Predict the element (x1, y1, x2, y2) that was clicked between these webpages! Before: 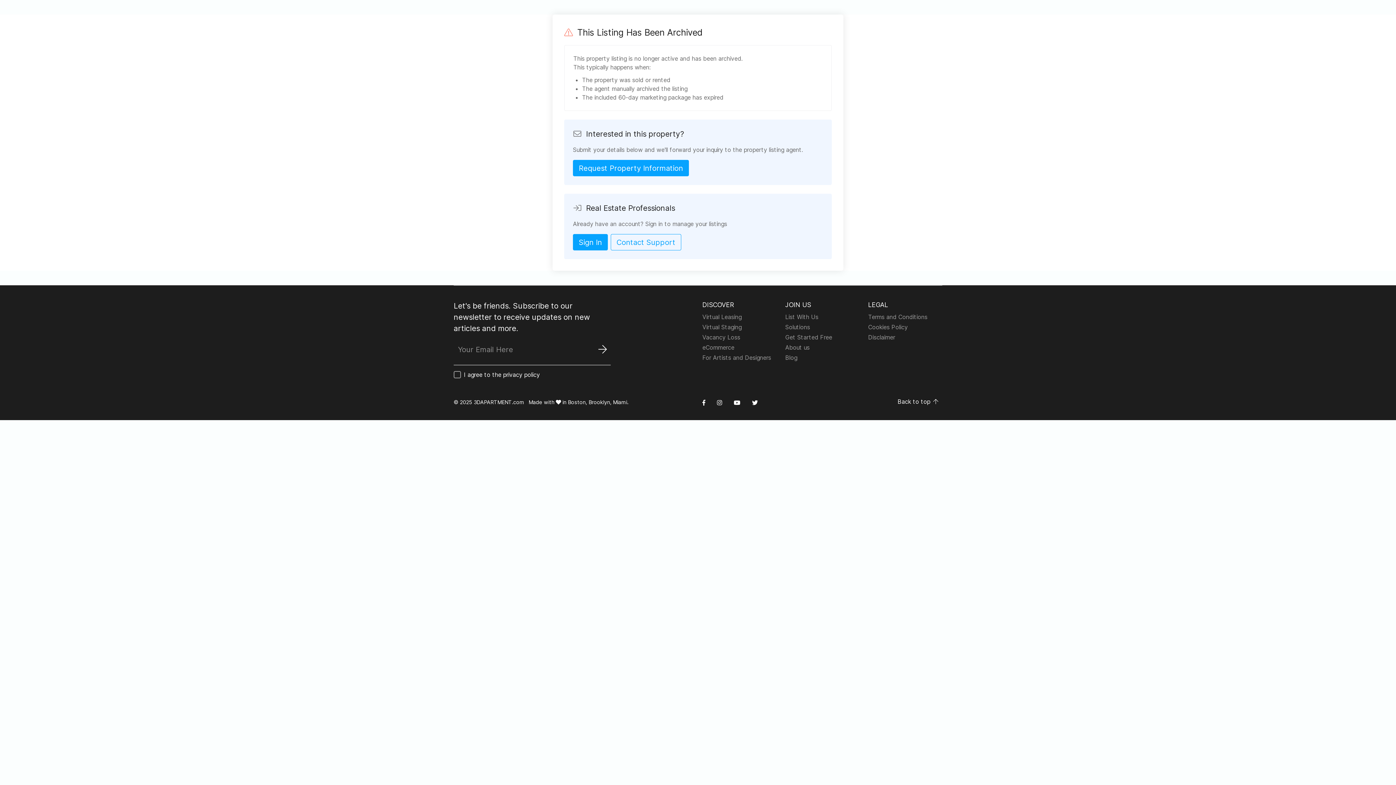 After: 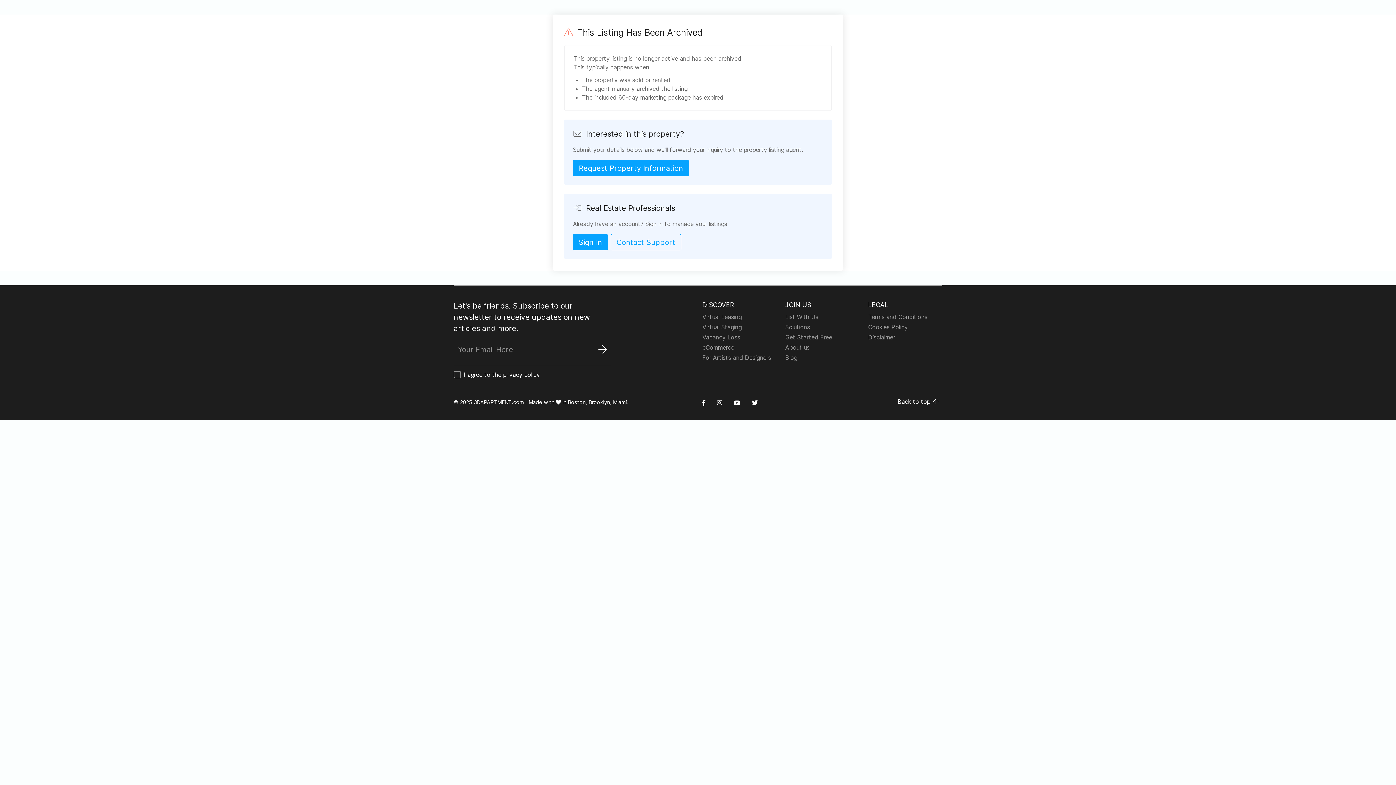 Action: bbox: (733, 399, 740, 406)